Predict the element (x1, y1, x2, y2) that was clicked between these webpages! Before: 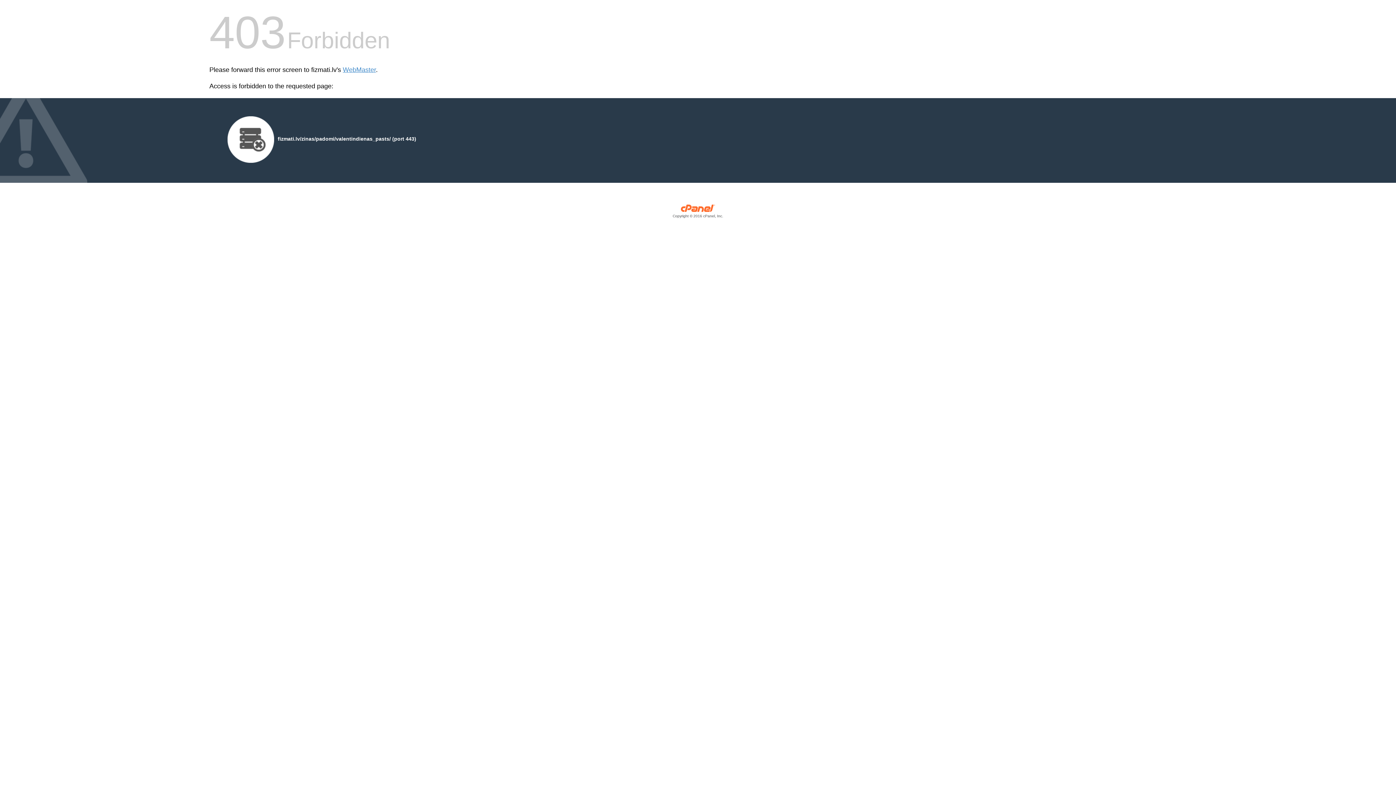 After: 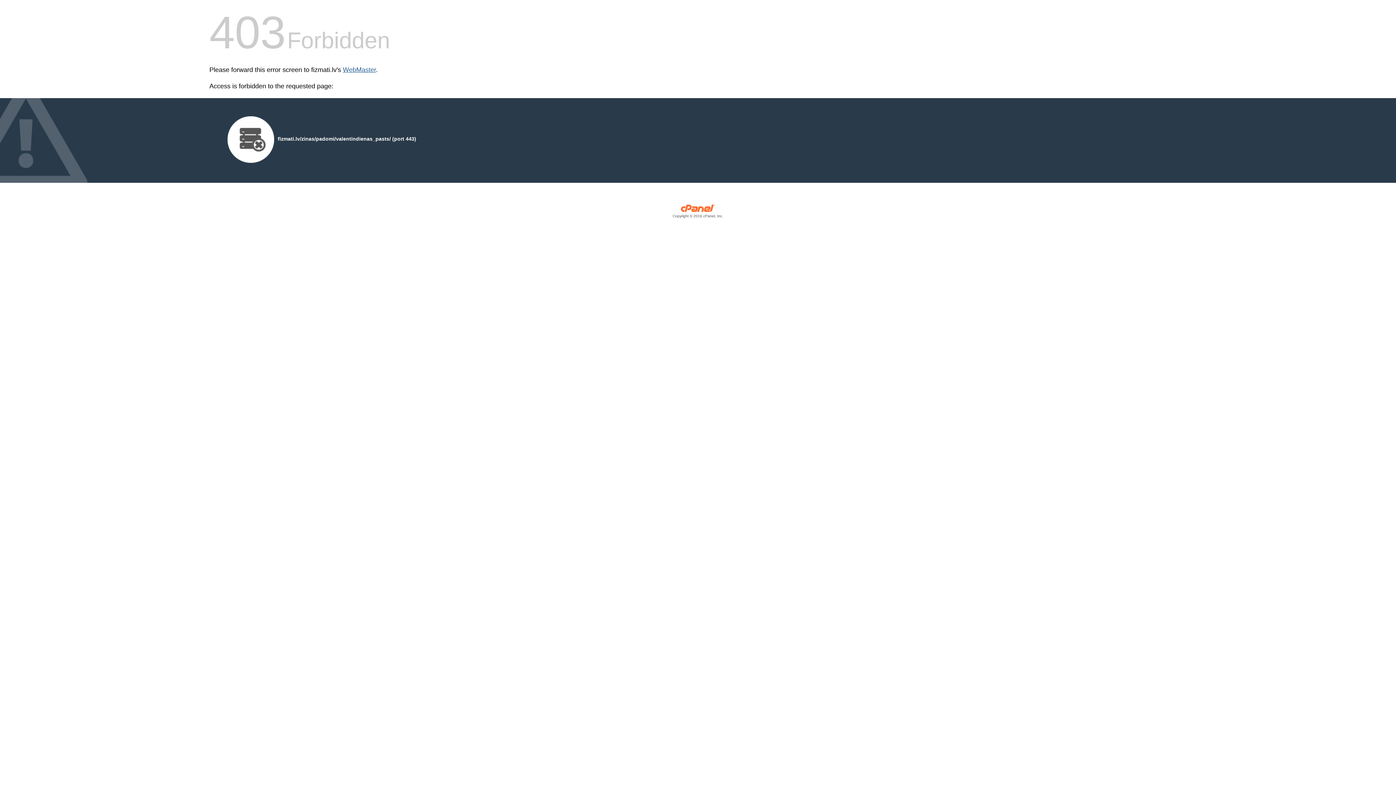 Action: bbox: (342, 66, 376, 73) label: WebMaster